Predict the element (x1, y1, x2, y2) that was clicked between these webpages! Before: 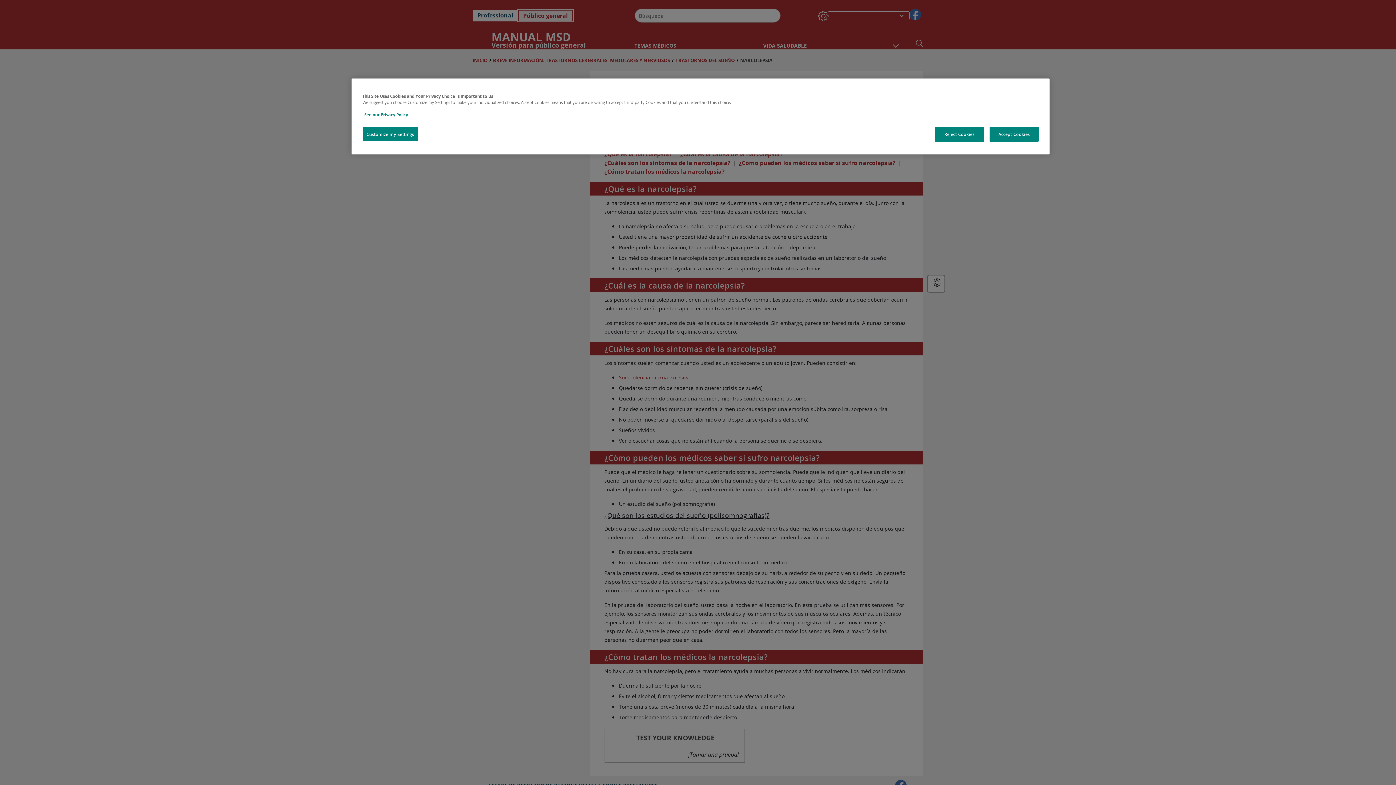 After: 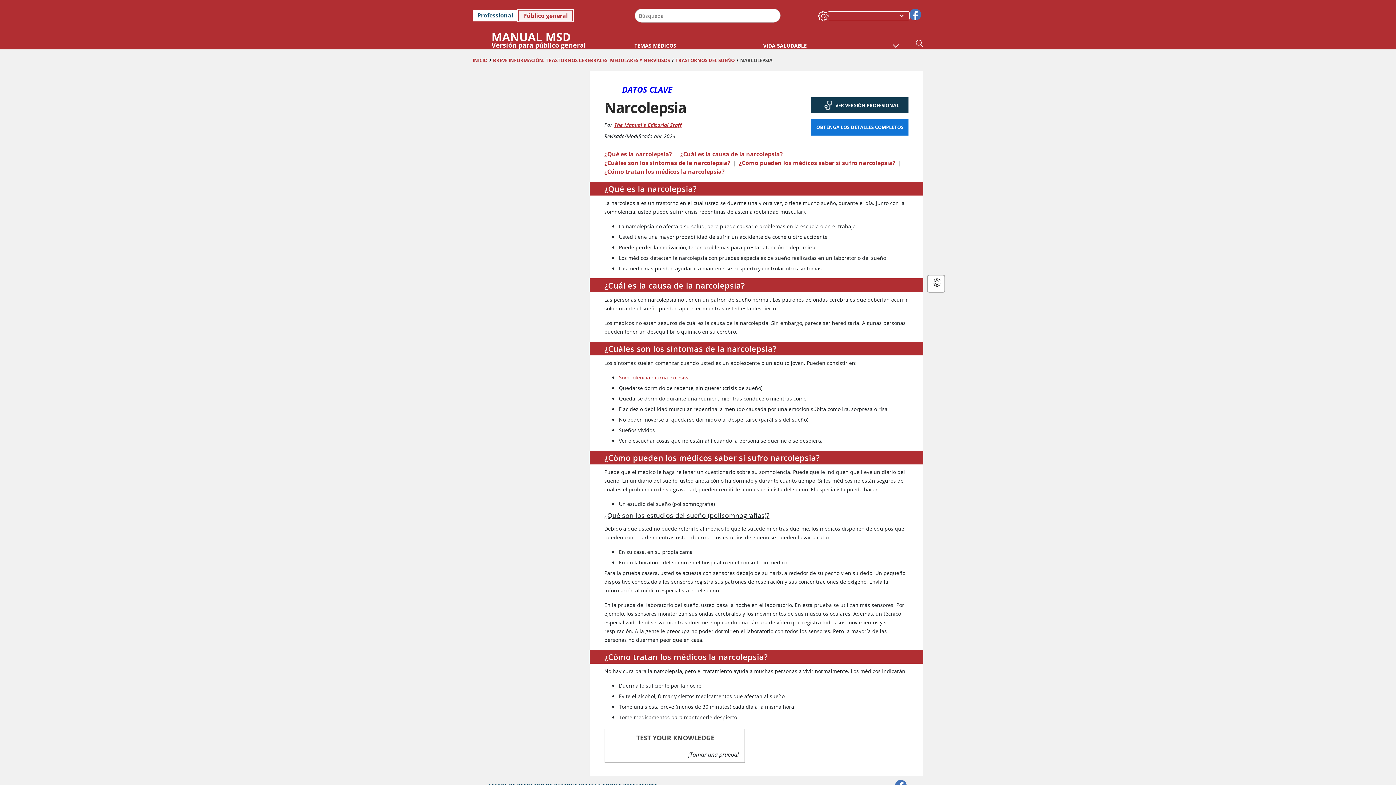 Action: label: Accept Cookies bbox: (989, 126, 1038, 141)